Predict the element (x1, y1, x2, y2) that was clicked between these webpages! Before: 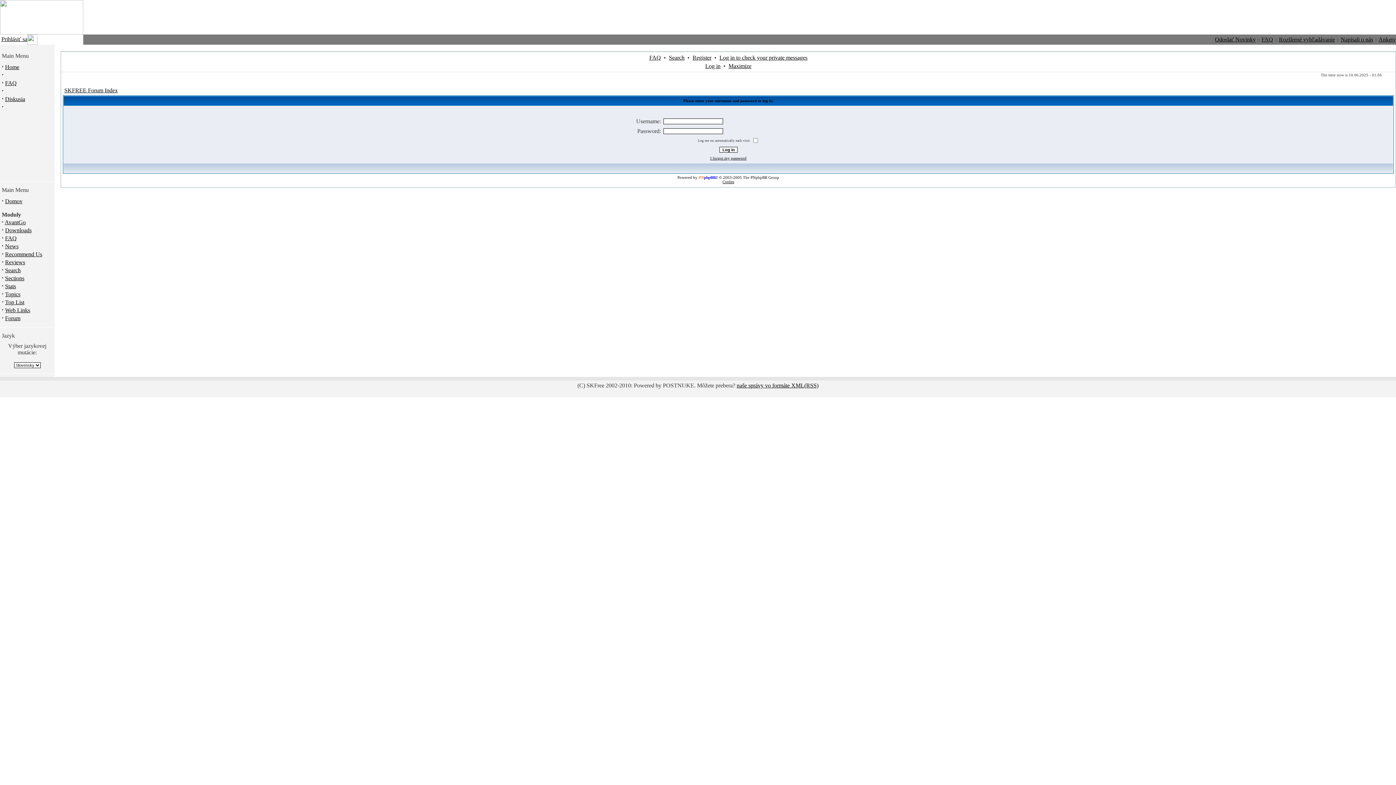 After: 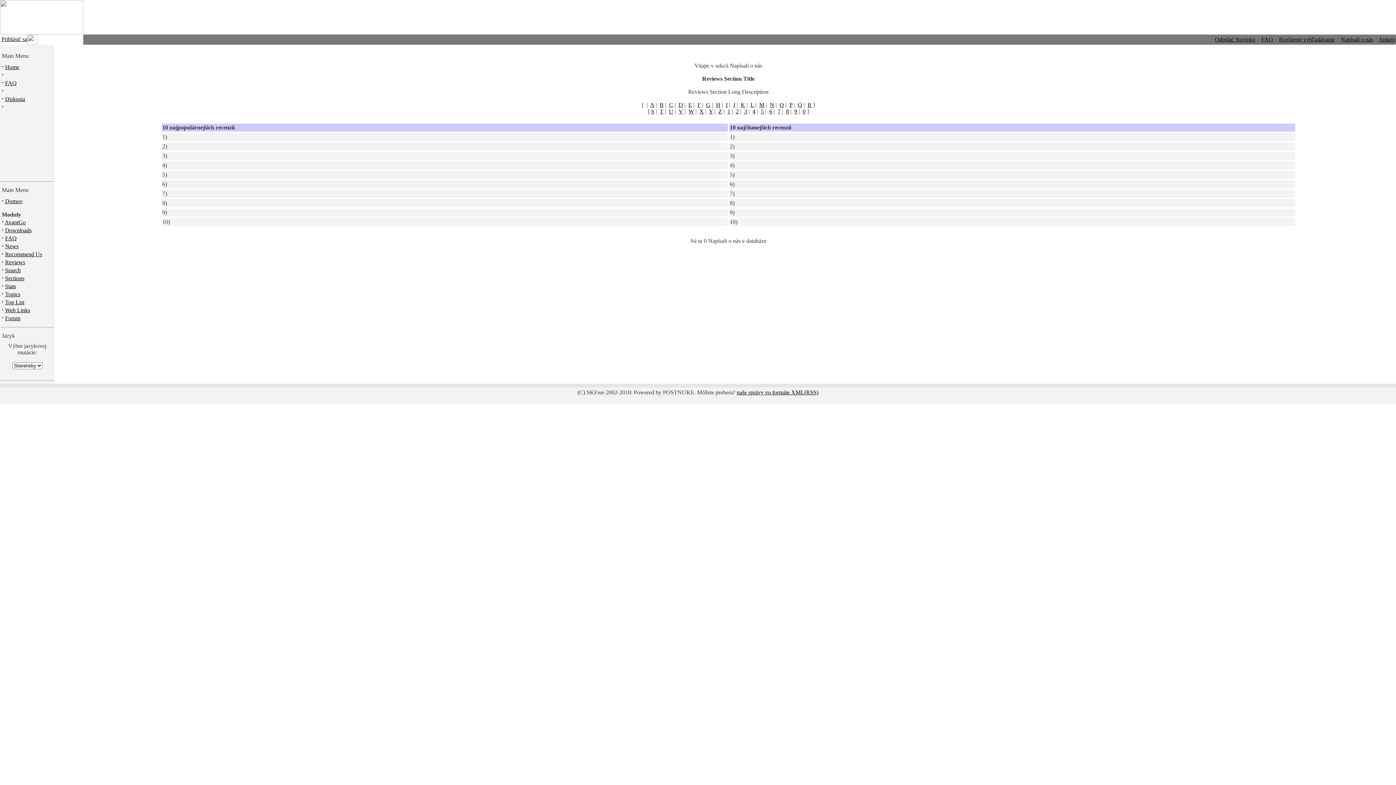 Action: label: Reviews bbox: (5, 259, 25, 265)